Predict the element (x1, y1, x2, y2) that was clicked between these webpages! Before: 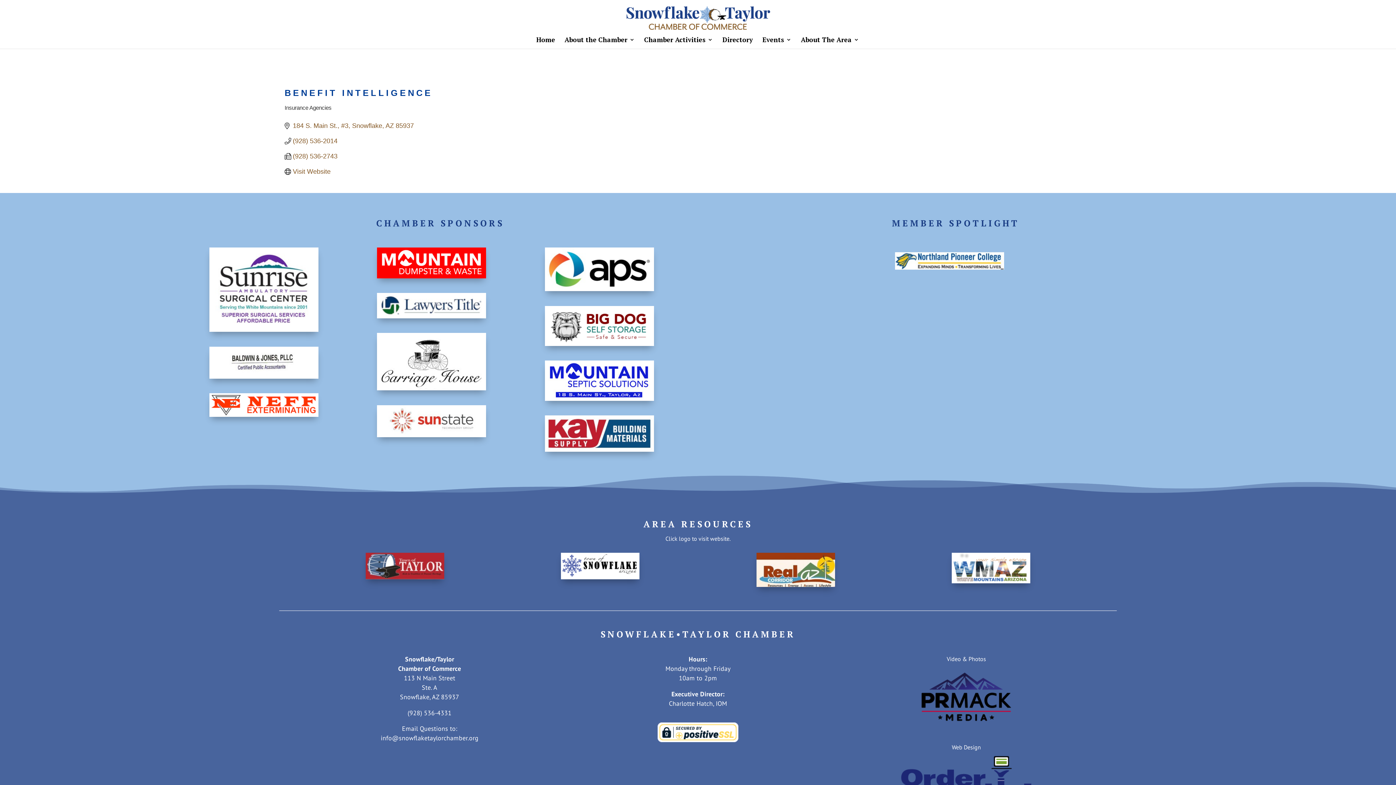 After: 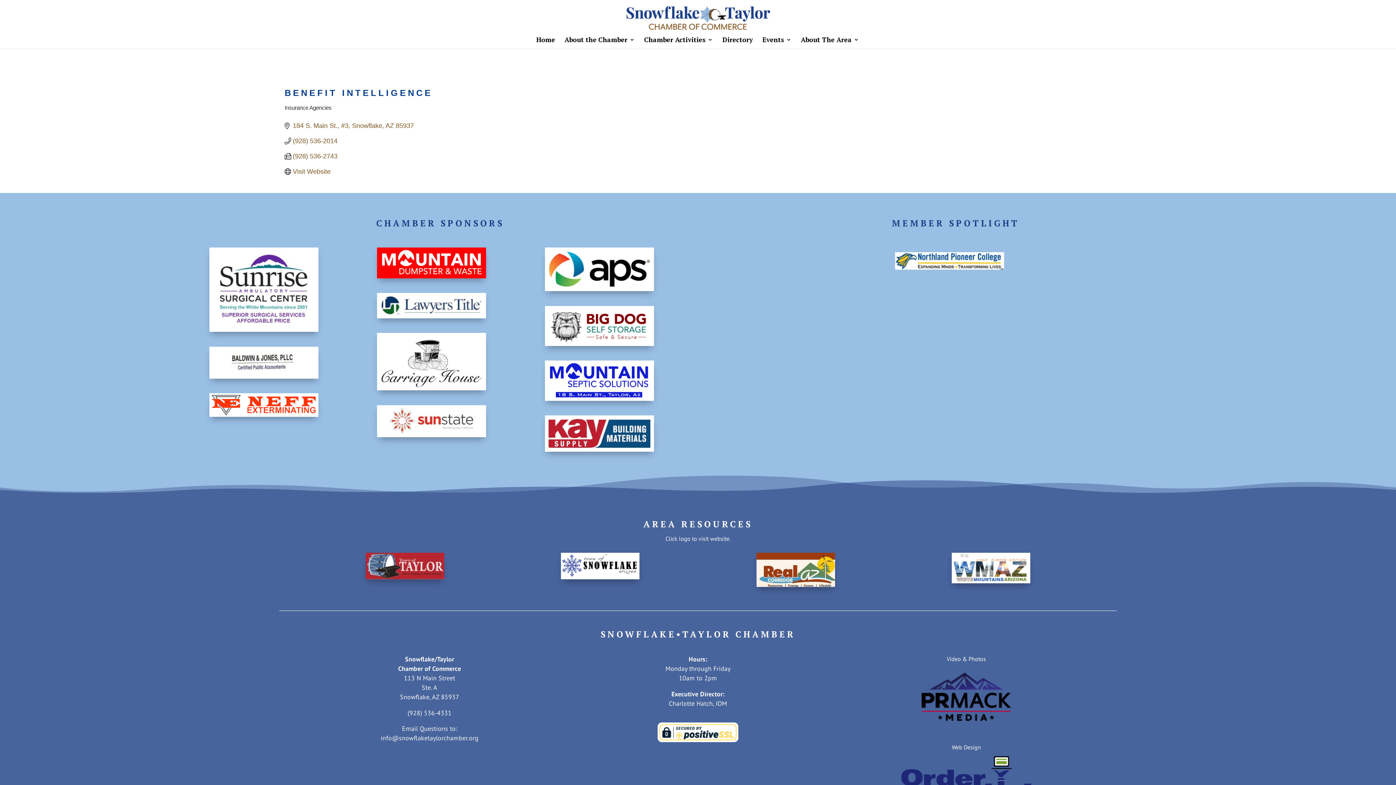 Action: bbox: (209, 411, 318, 418)